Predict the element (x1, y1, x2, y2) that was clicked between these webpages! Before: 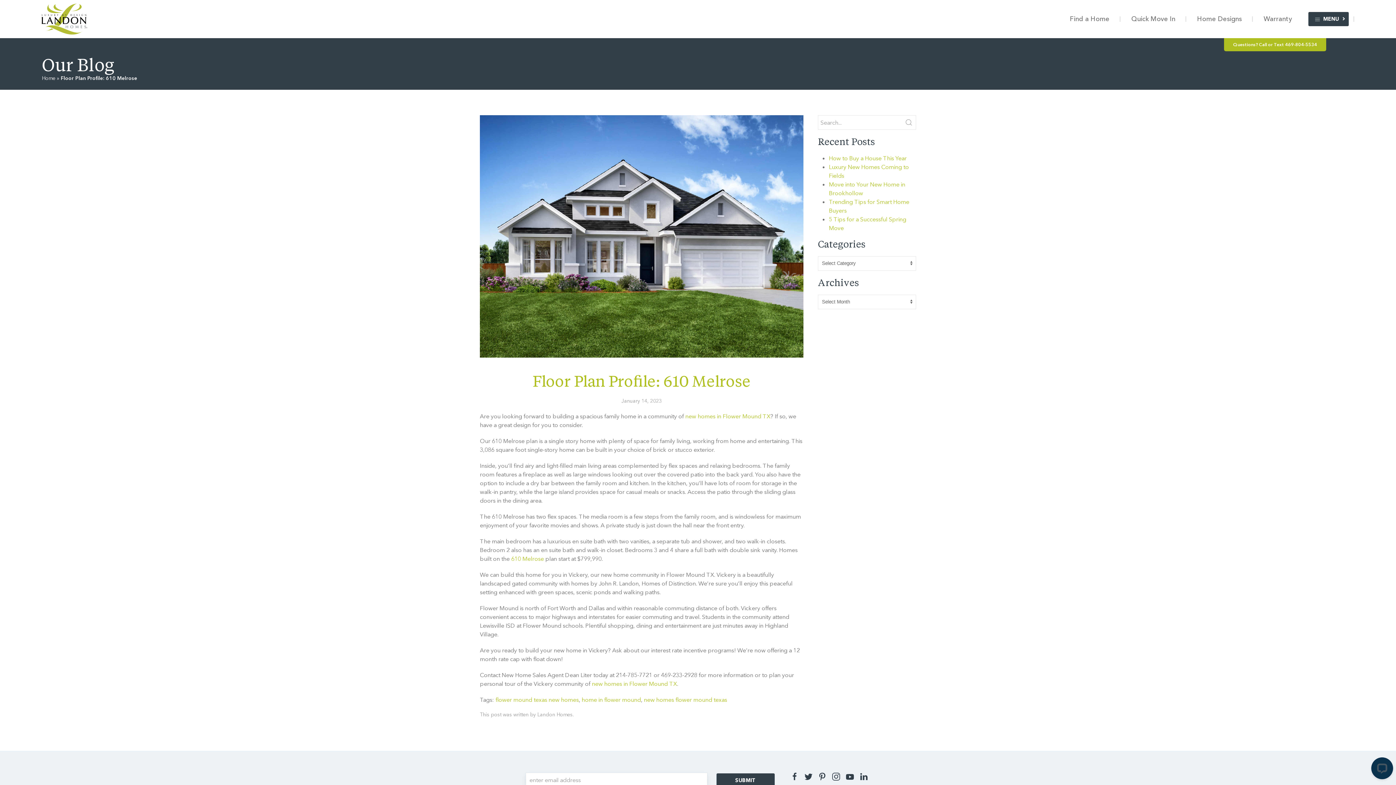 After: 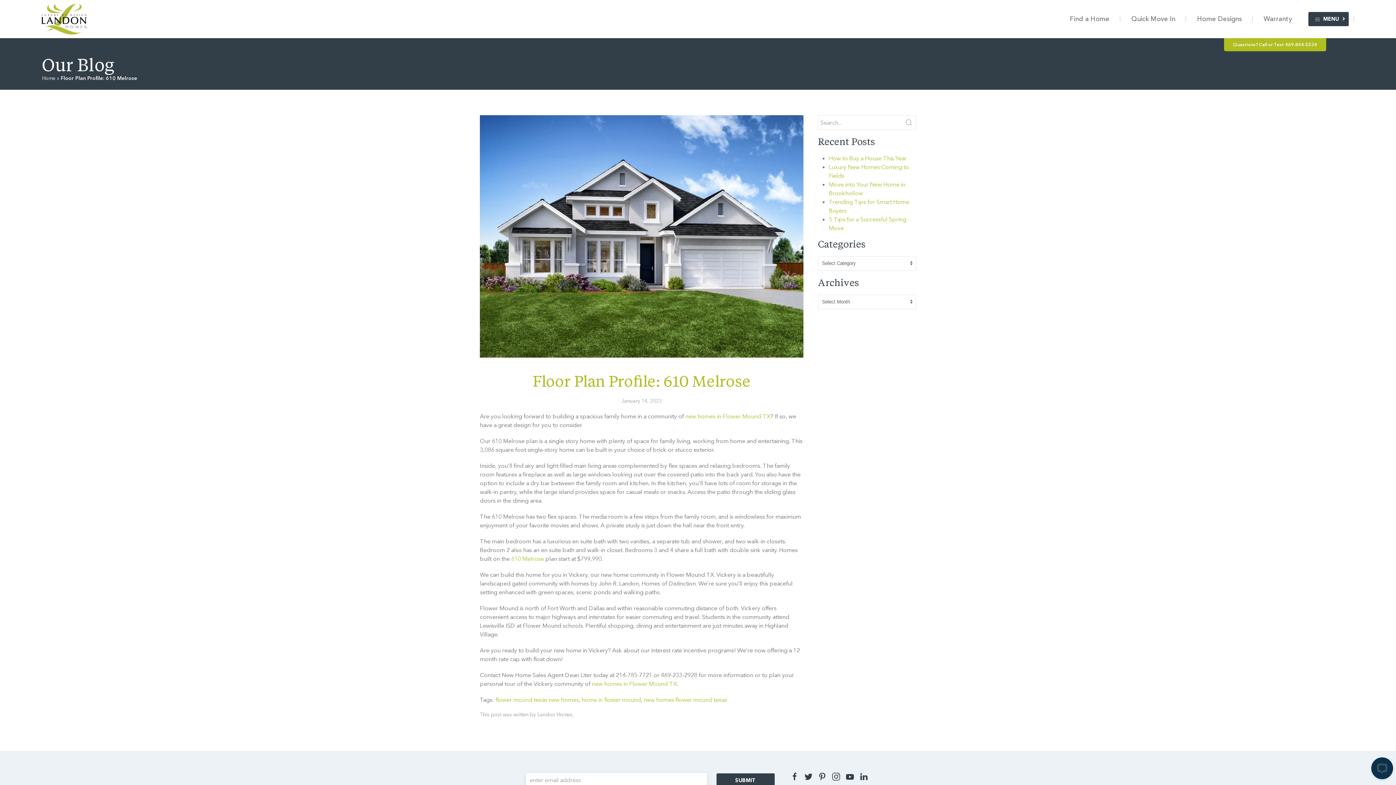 Action: bbox: (818, 772, 826, 781)